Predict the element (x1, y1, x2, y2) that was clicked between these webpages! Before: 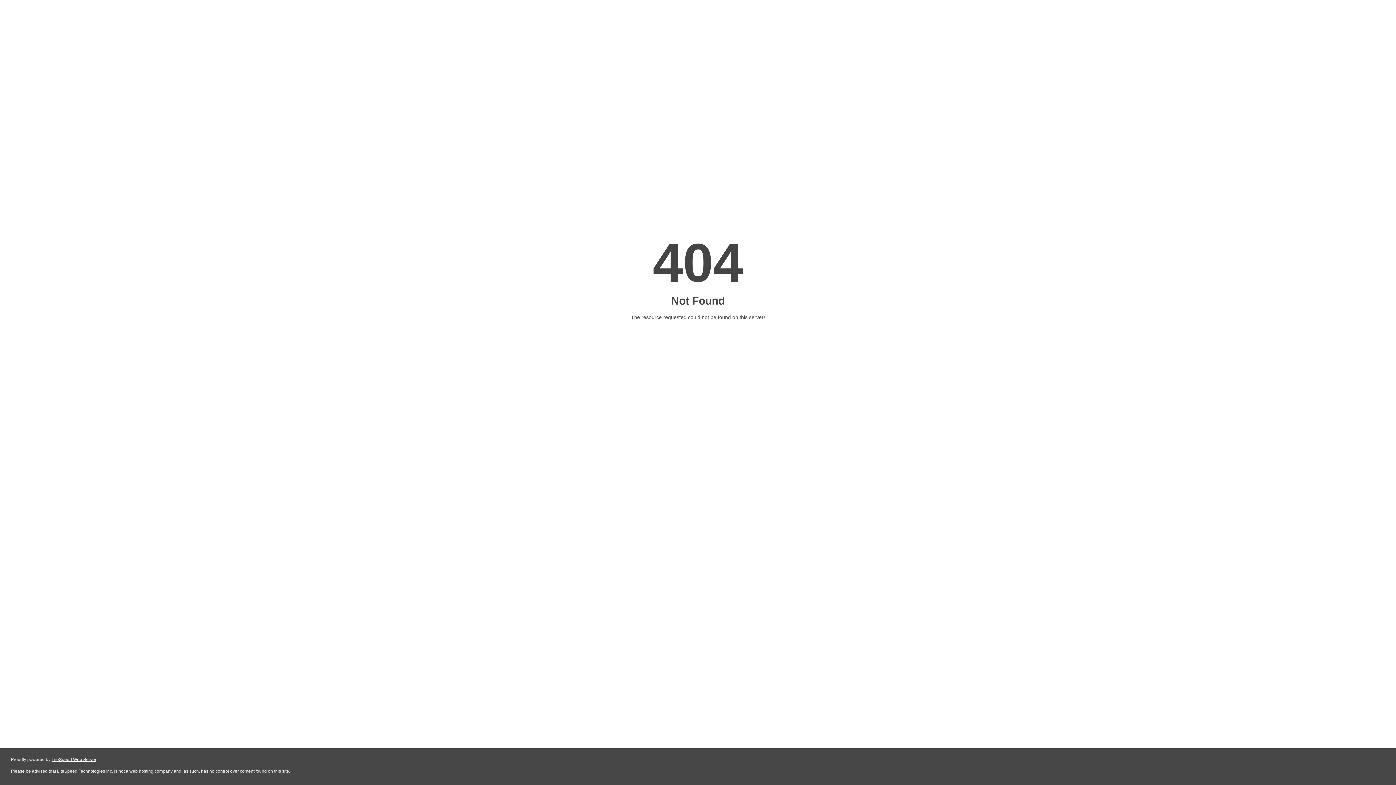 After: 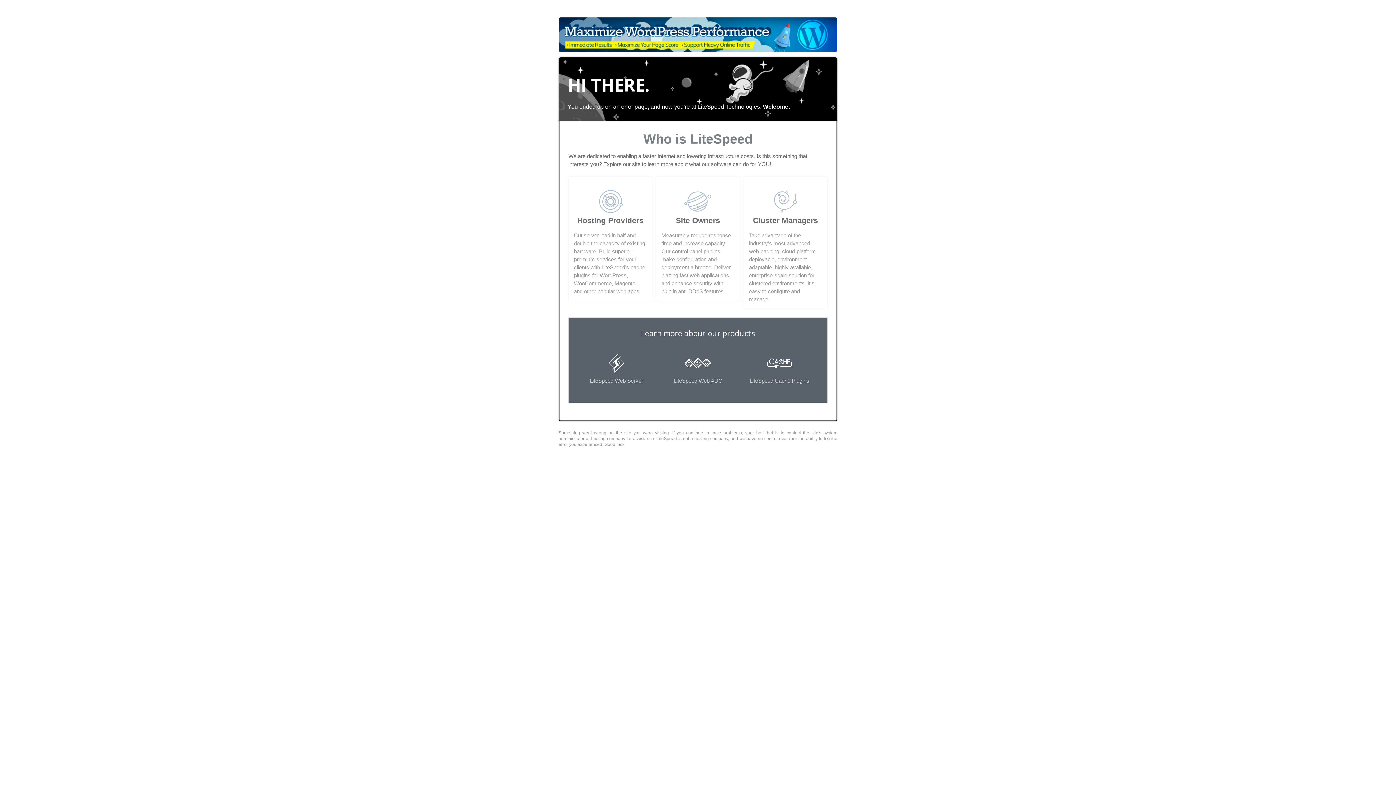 Action: label: LiteSpeed Web Server bbox: (51, 757, 96, 762)